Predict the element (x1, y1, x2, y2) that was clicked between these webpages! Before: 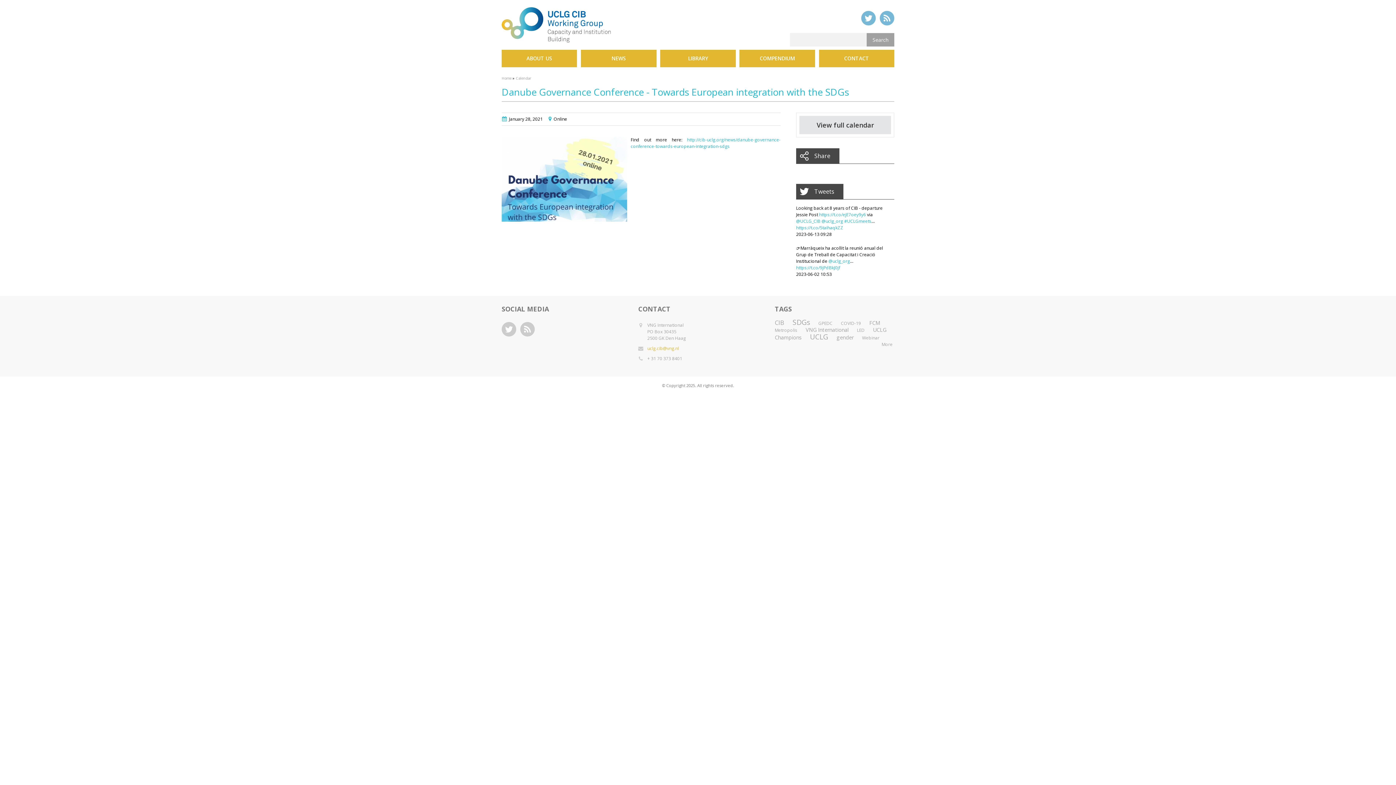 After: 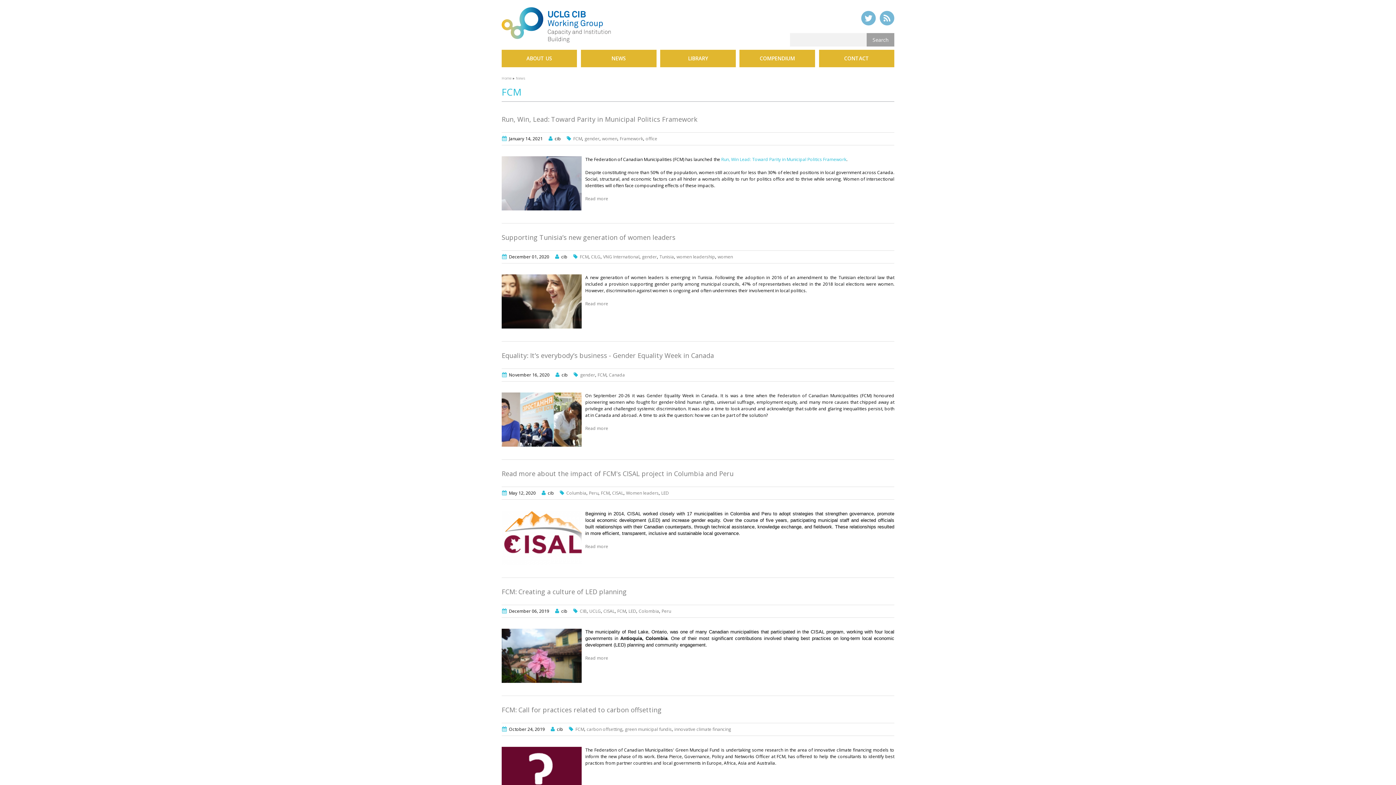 Action: label: FCM bbox: (869, 319, 880, 326)